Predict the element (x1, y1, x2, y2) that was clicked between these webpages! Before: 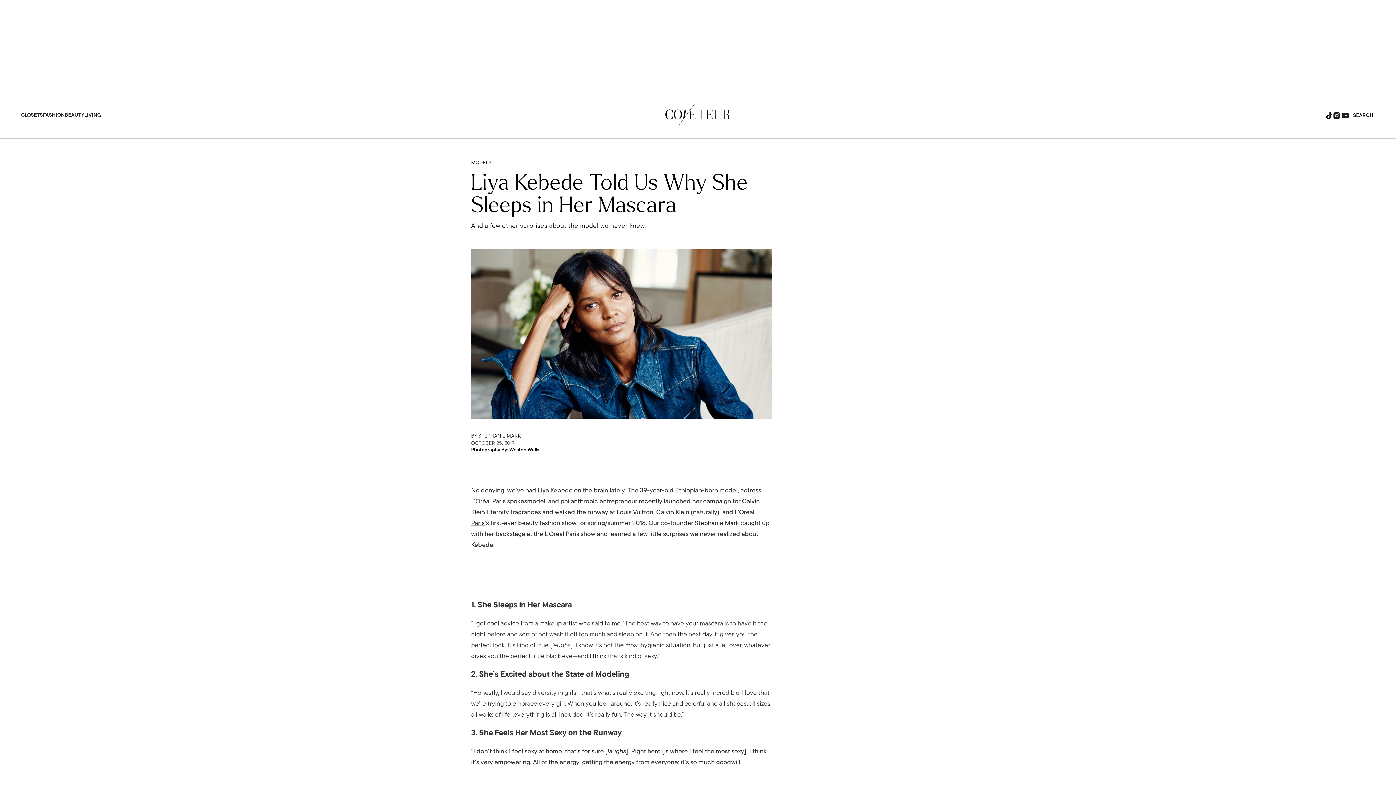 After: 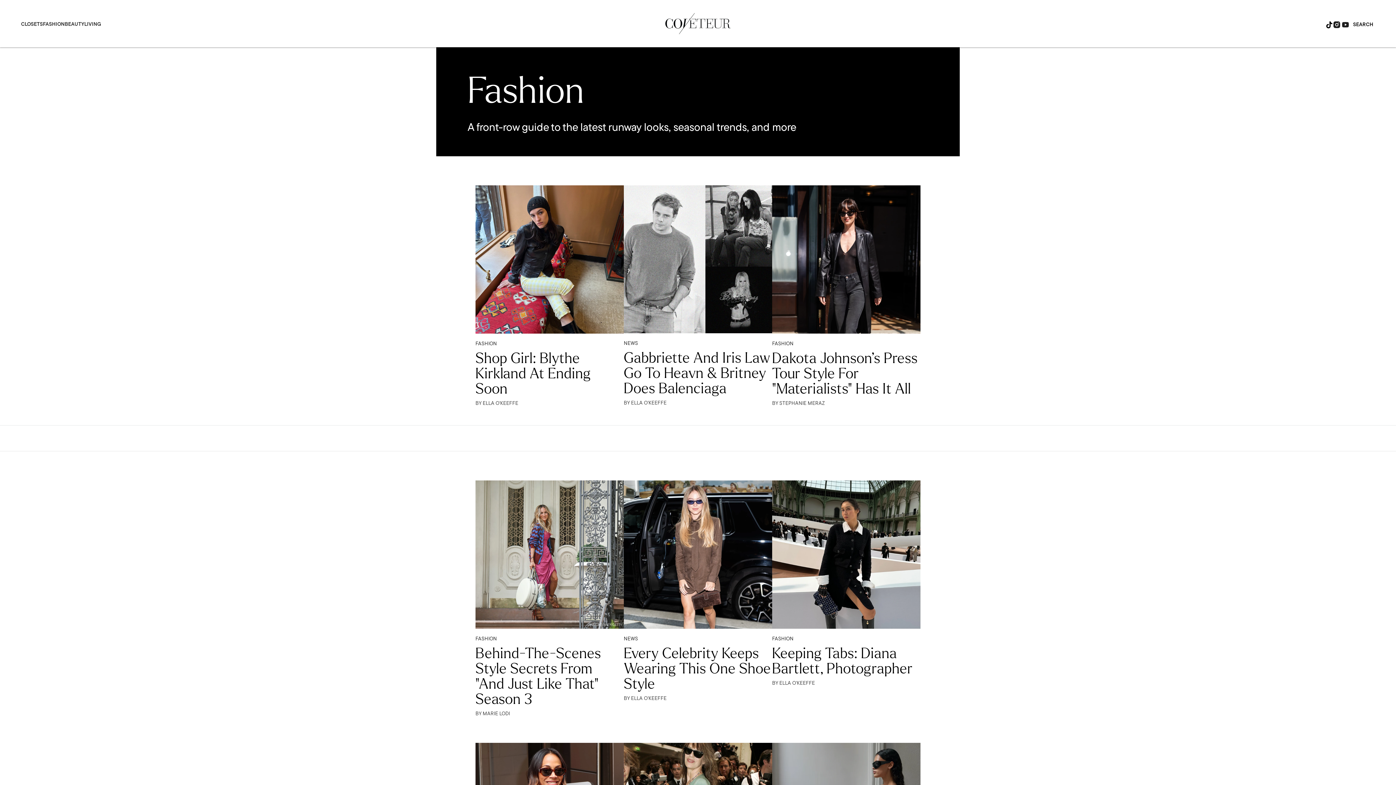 Action: label: FASHION bbox: (42, 112, 64, 117)